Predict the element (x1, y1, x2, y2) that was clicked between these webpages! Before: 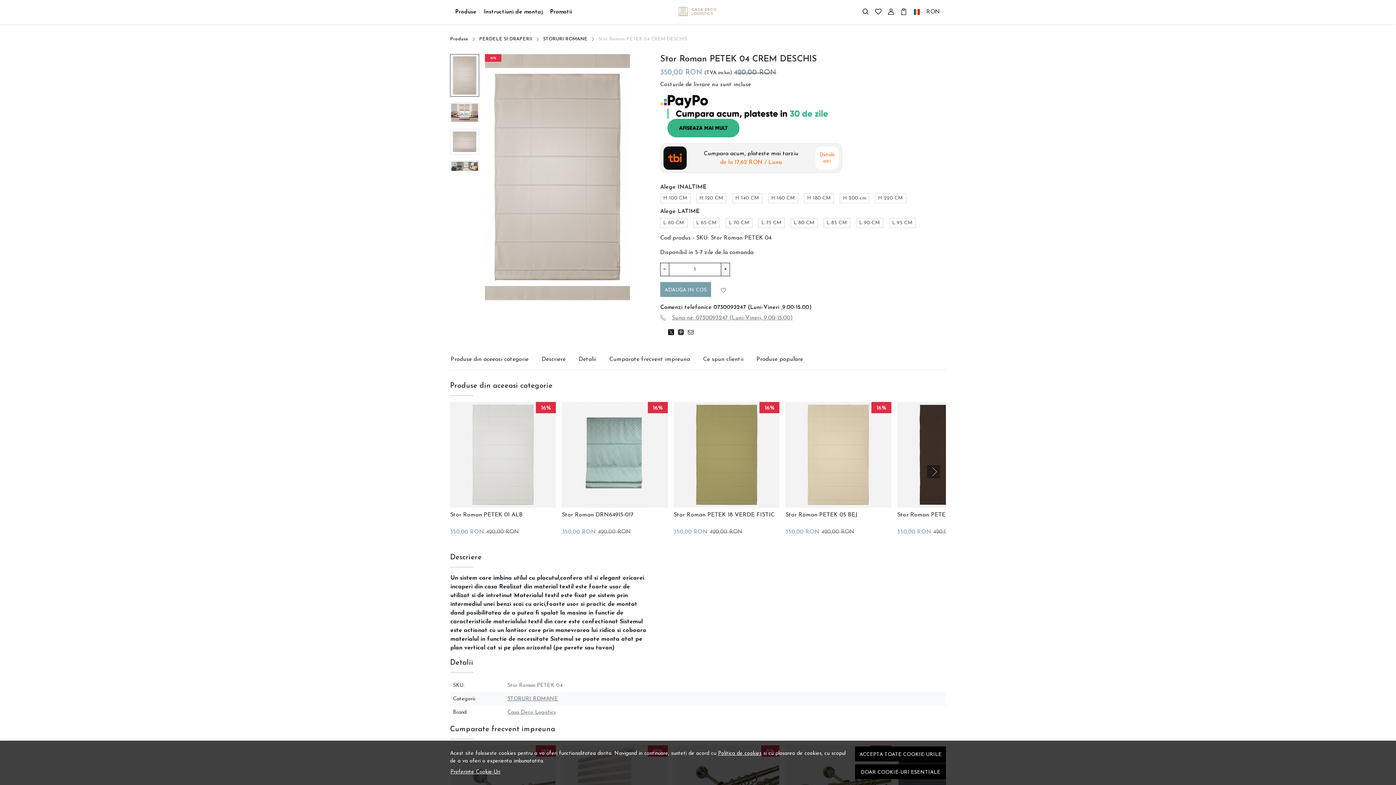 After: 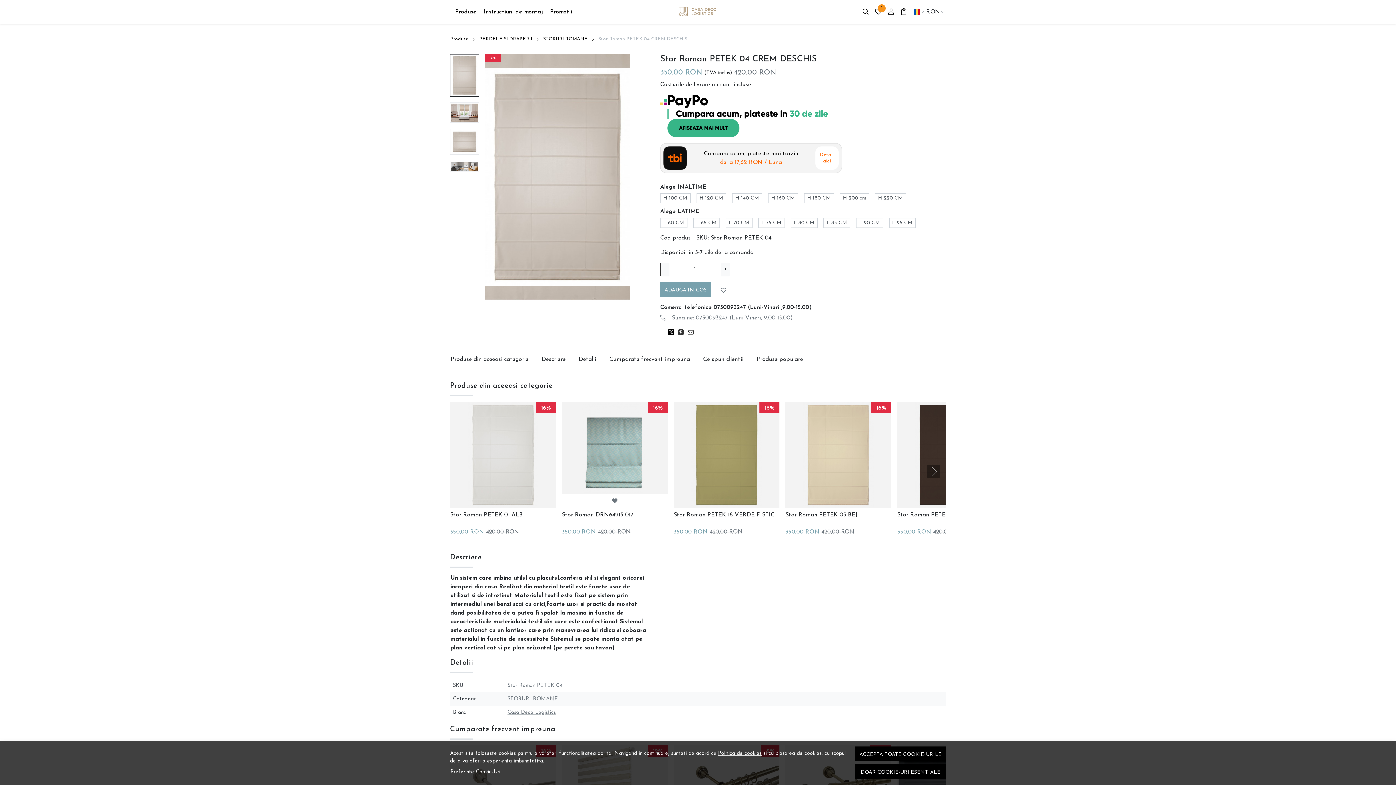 Action: bbox: (588, 494, 641, 508)